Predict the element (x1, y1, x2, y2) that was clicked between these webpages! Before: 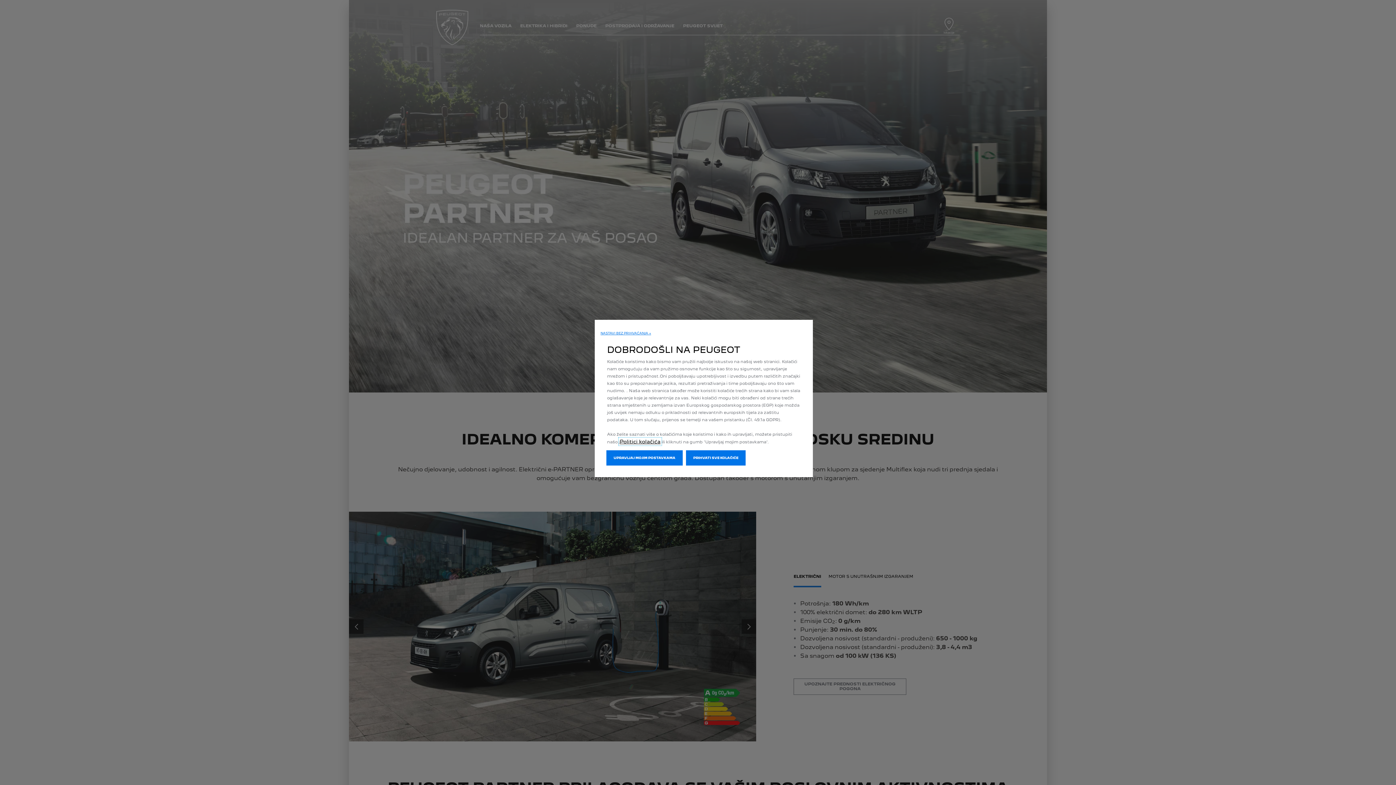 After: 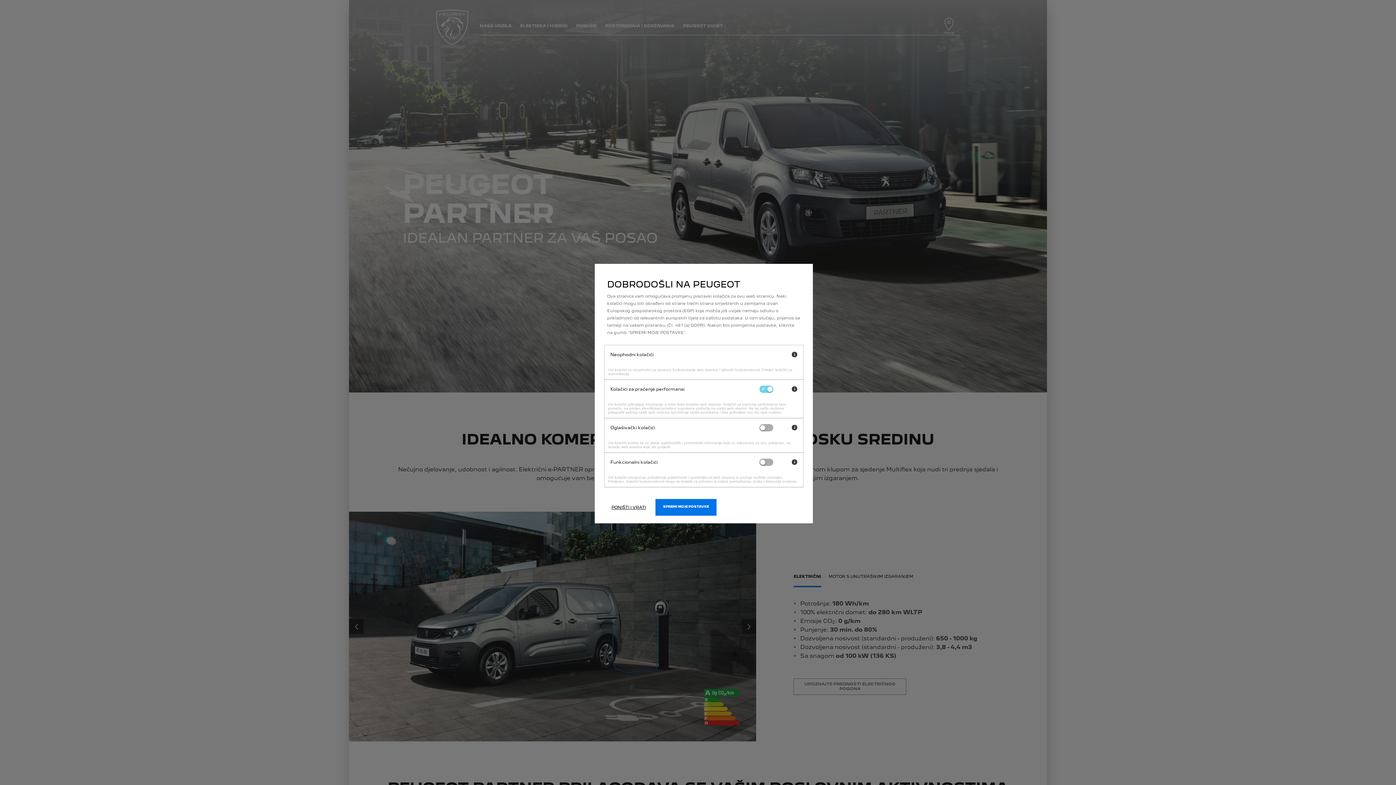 Action: bbox: (606, 450, 682, 465) label: UPRAVLJAJ MOJIM POSTAVKAMA